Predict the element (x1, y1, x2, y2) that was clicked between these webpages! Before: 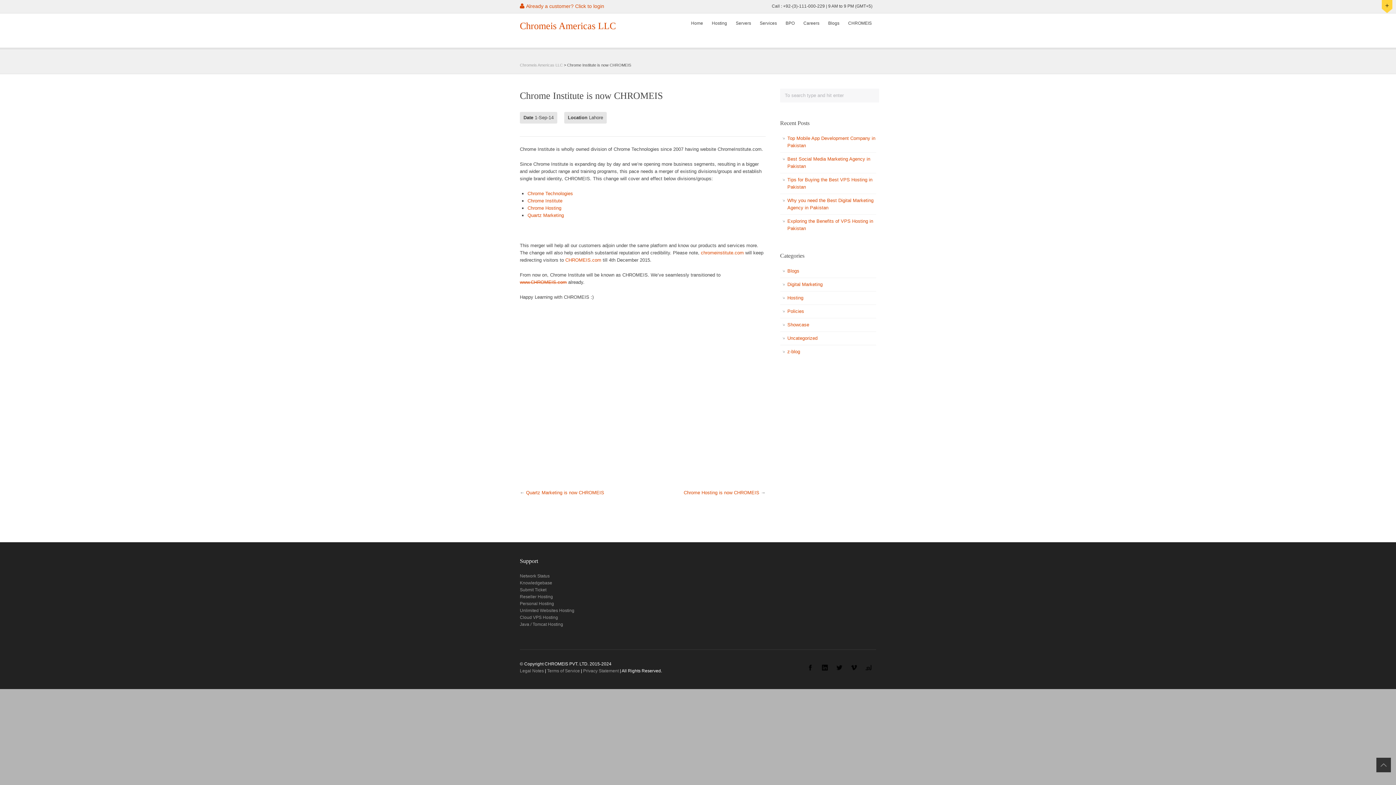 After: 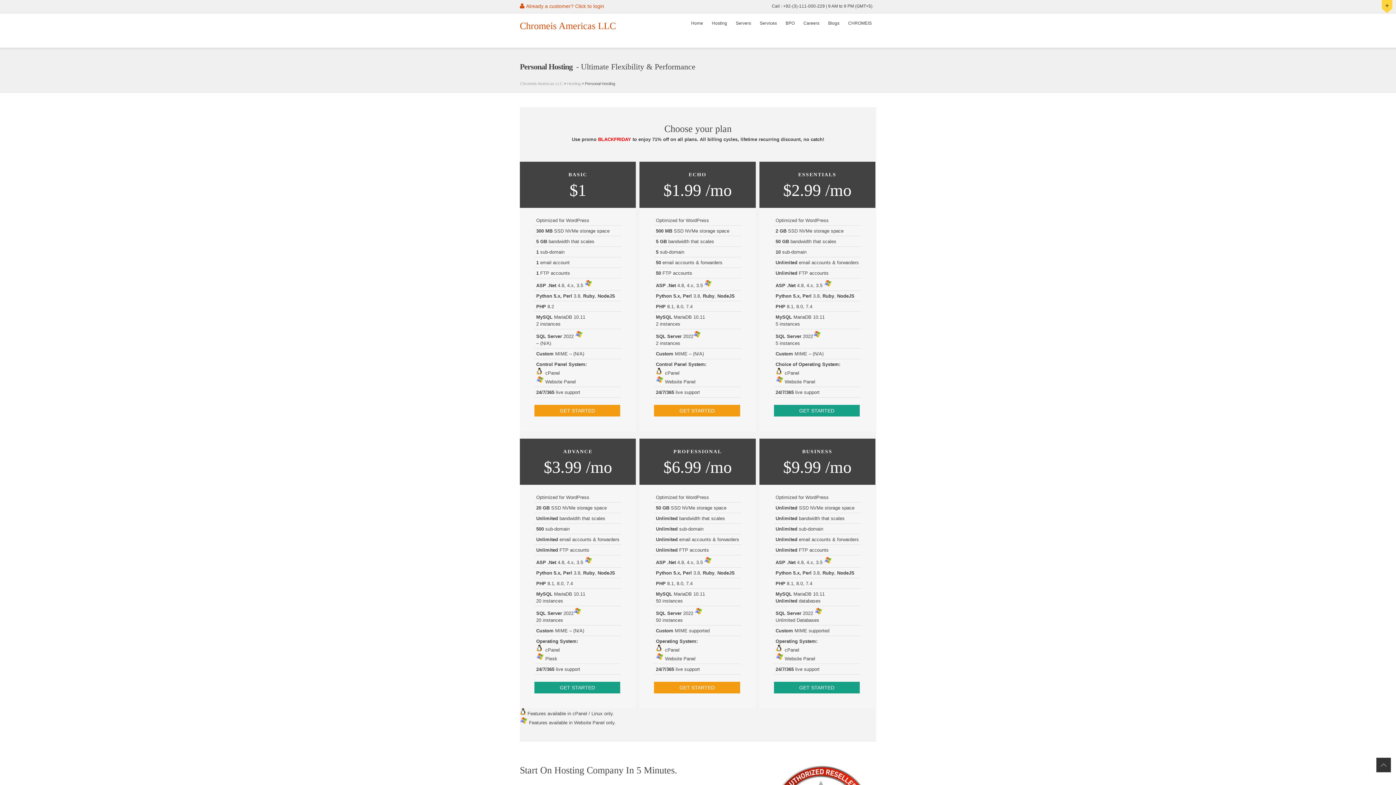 Action: label: Personal Hosting bbox: (520, 601, 554, 606)